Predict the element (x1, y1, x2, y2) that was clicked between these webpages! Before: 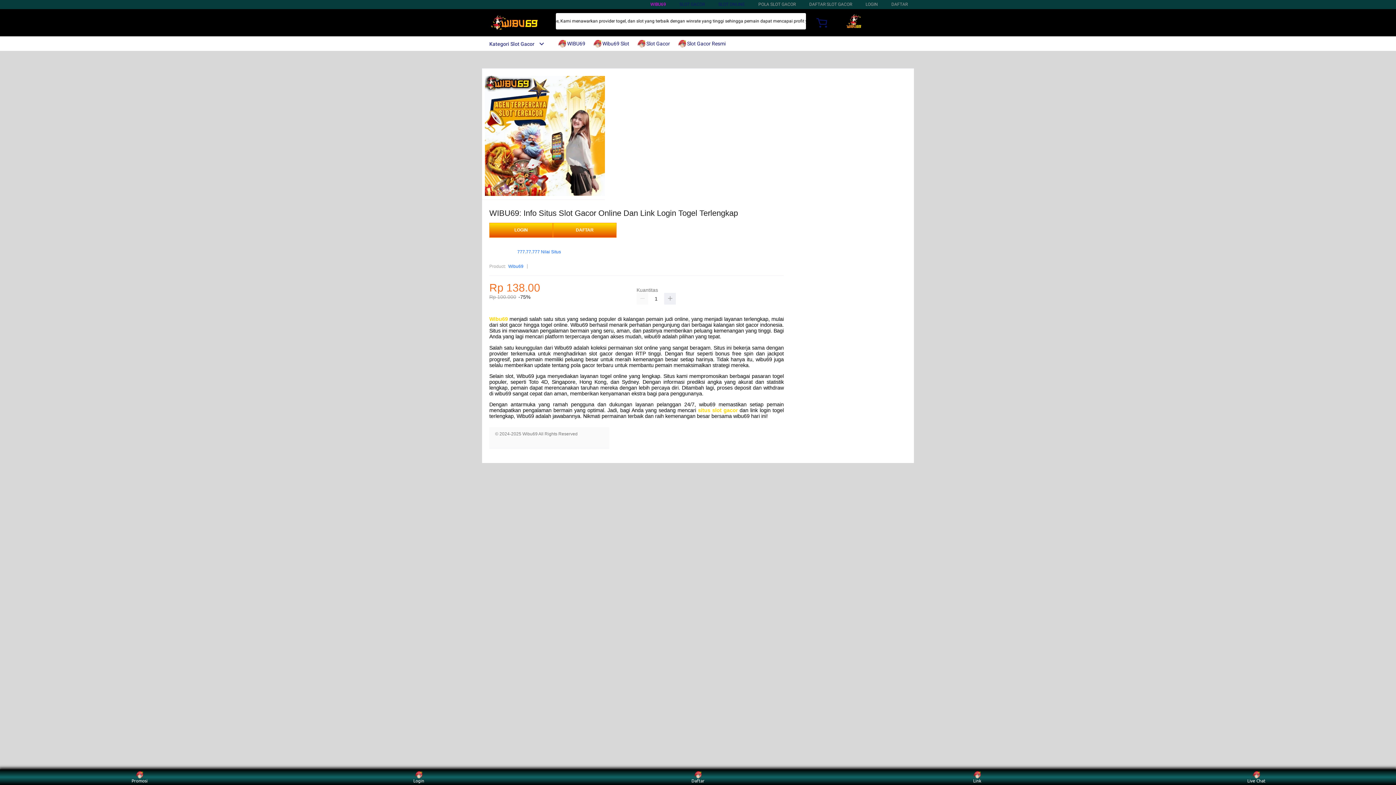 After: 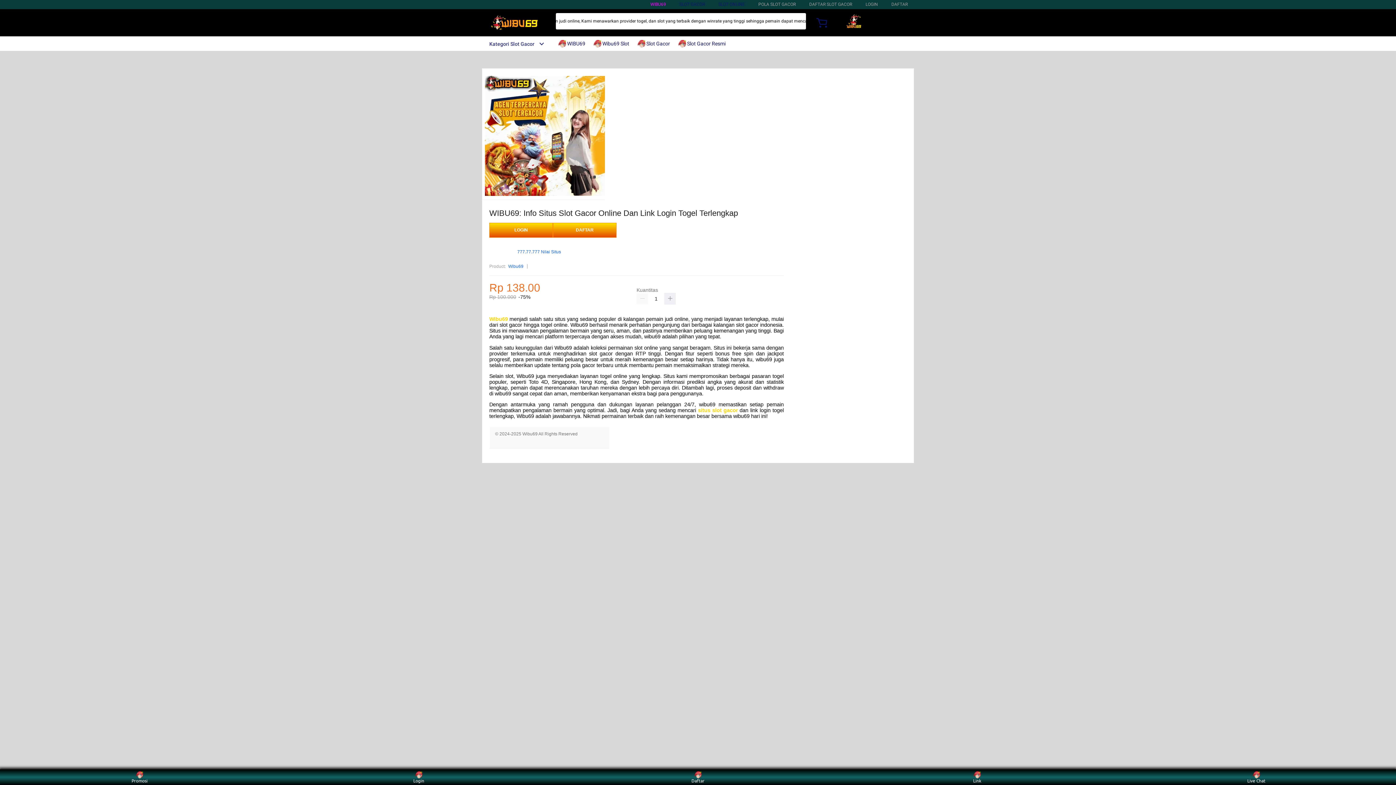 Action: bbox: (678, 36, 729, 50) label:  Slot Gacor Resmi